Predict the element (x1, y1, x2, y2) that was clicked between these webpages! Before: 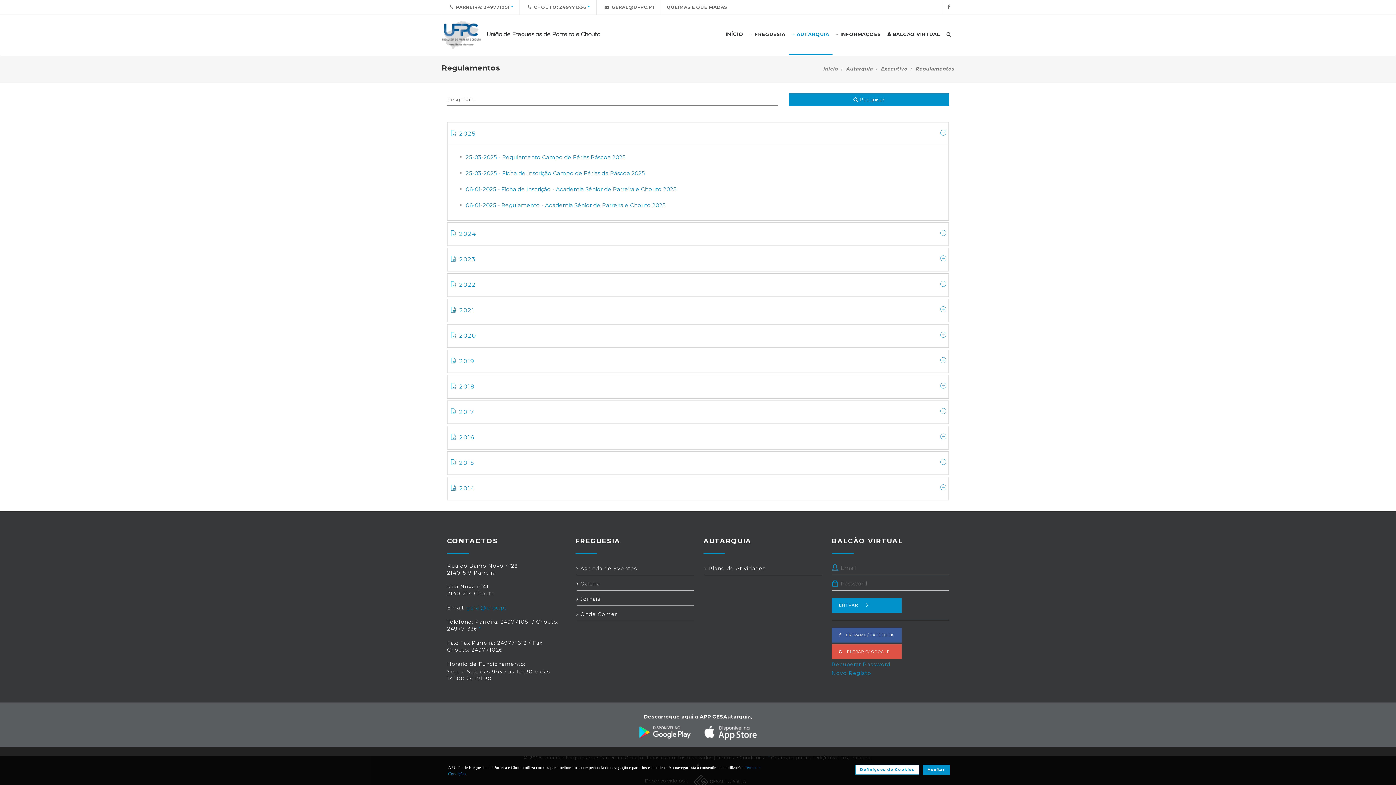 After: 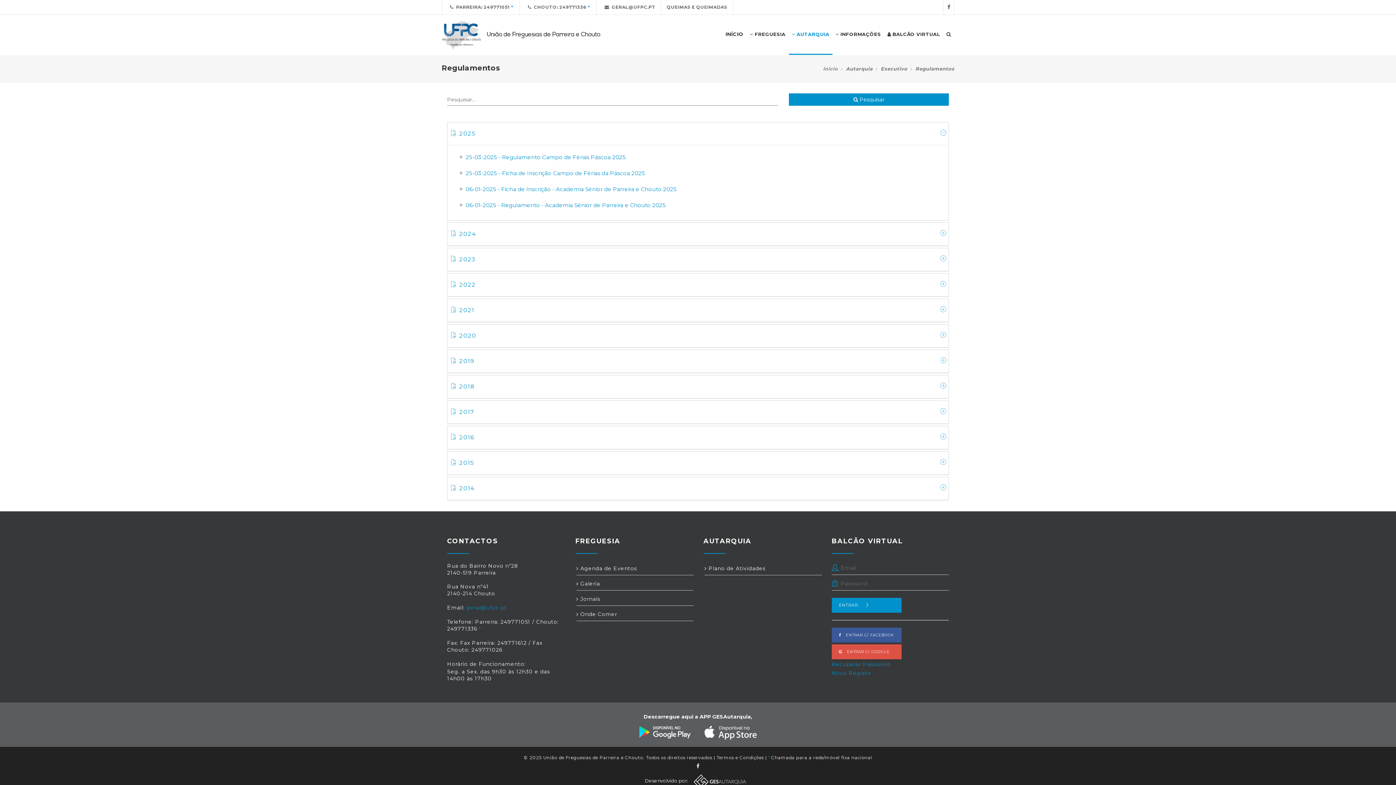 Action: bbox: (923, 765, 950, 775) label: Aceitar